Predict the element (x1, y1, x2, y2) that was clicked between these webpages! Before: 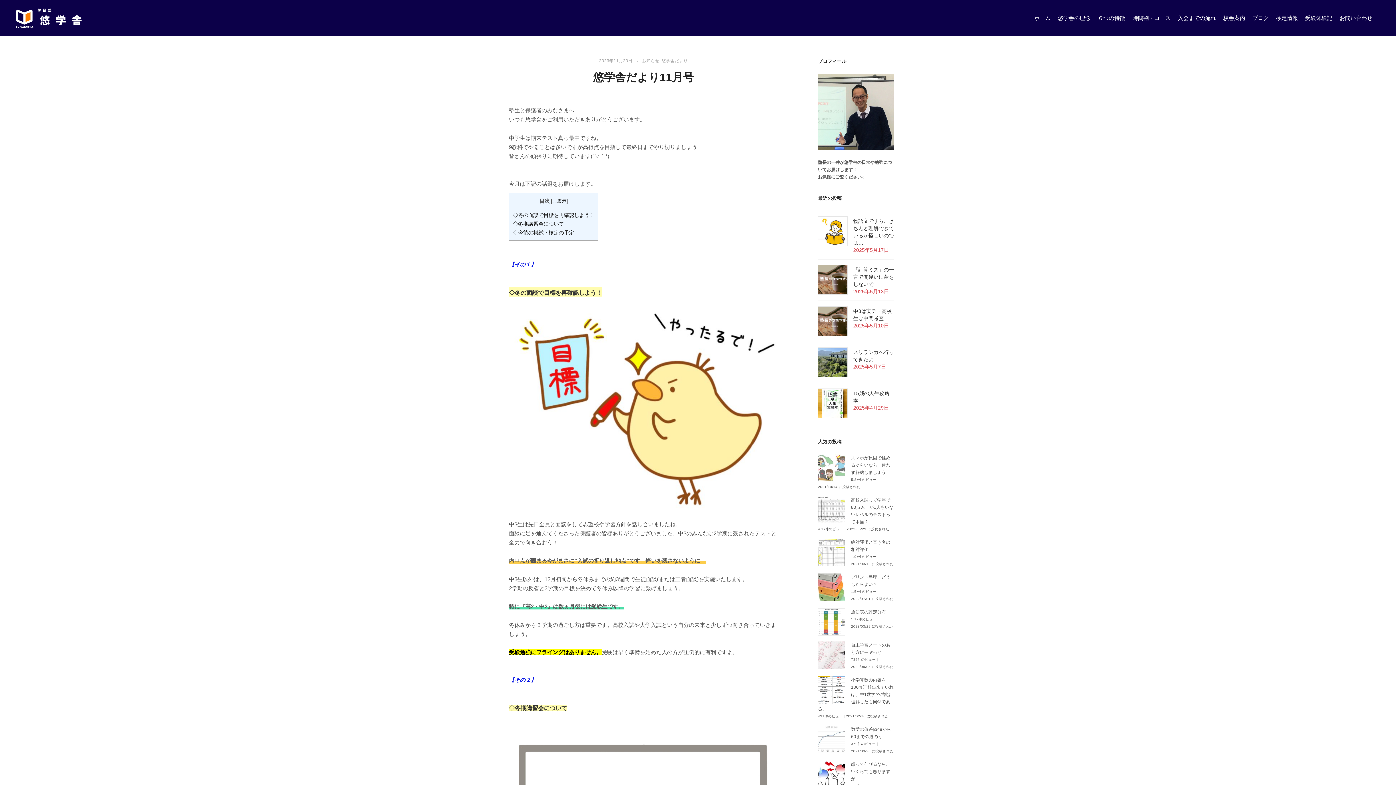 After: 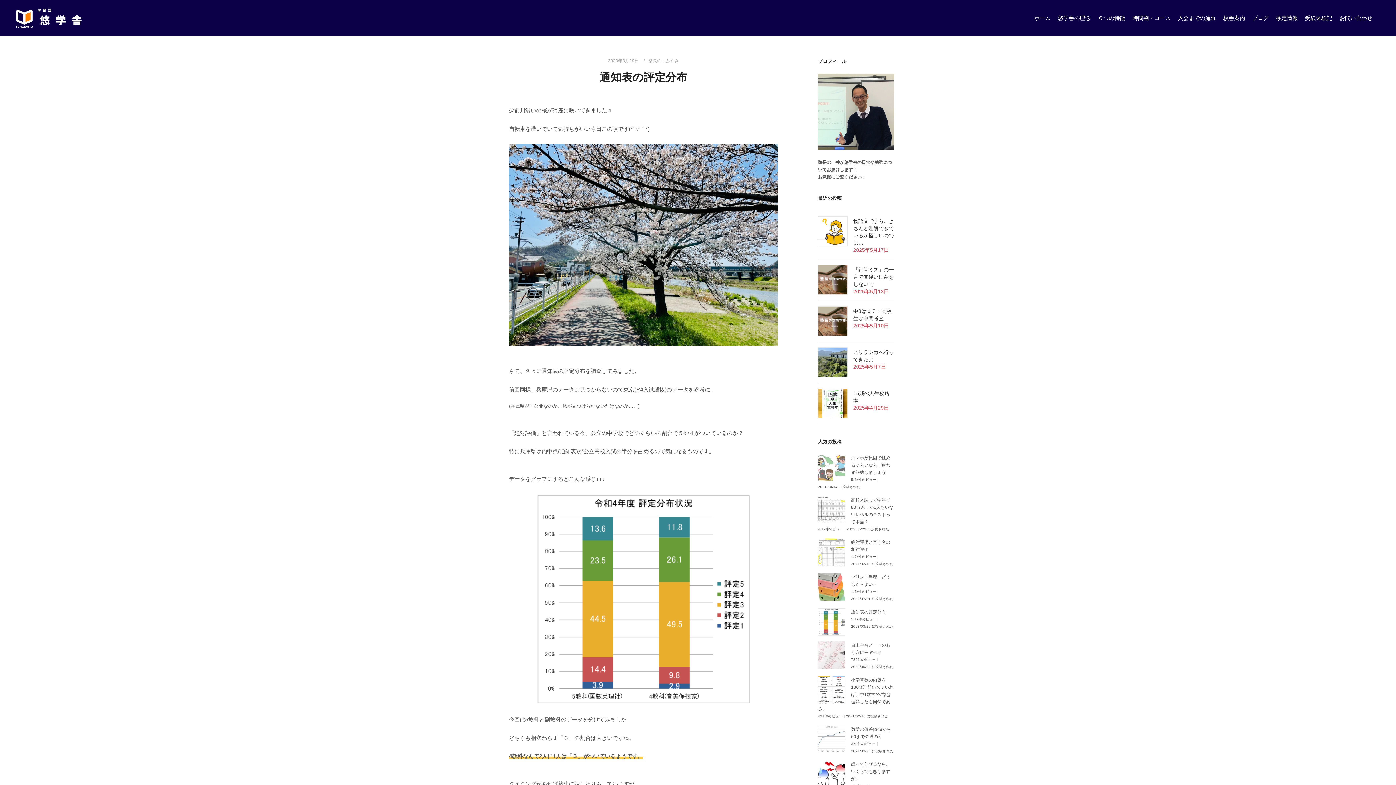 Action: label: 通知表の評定分布 bbox: (851, 609, 886, 614)